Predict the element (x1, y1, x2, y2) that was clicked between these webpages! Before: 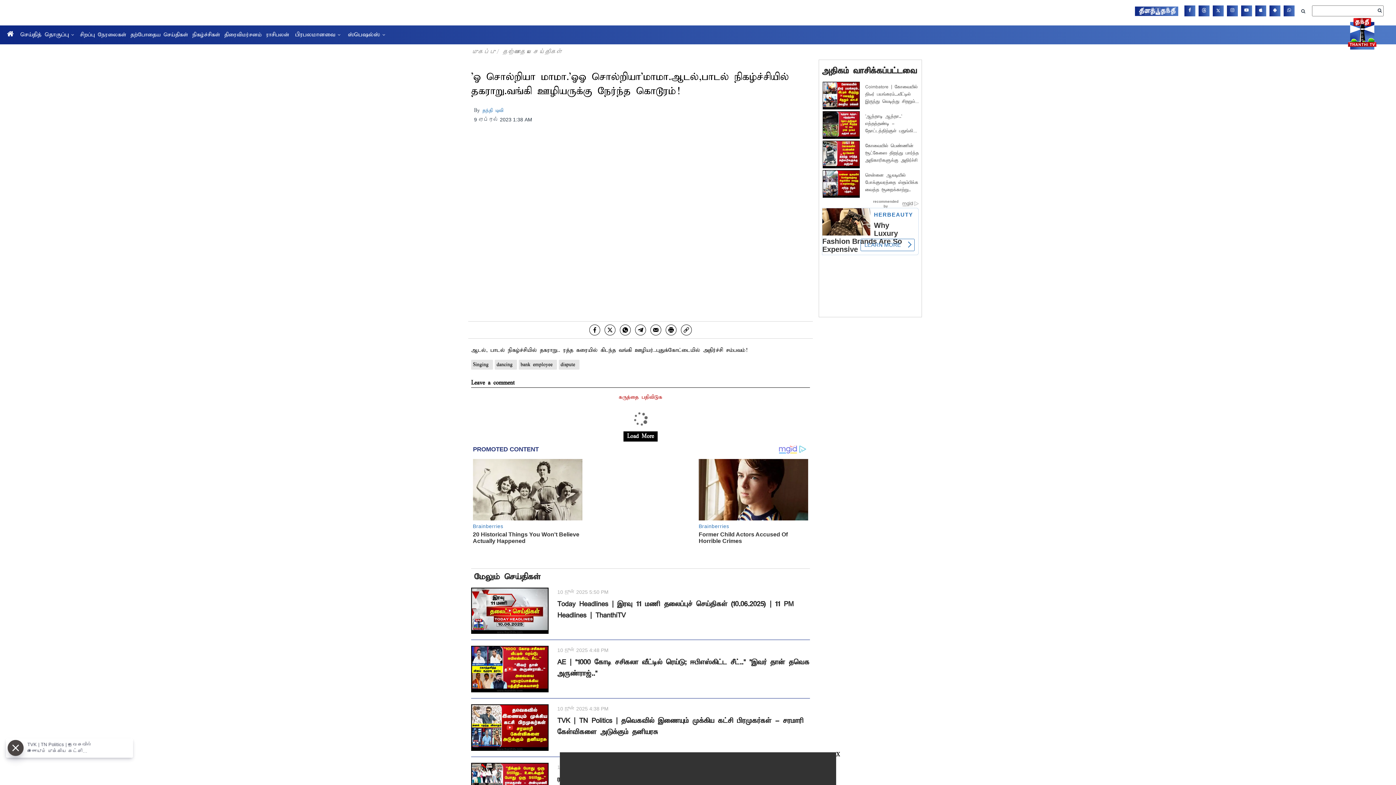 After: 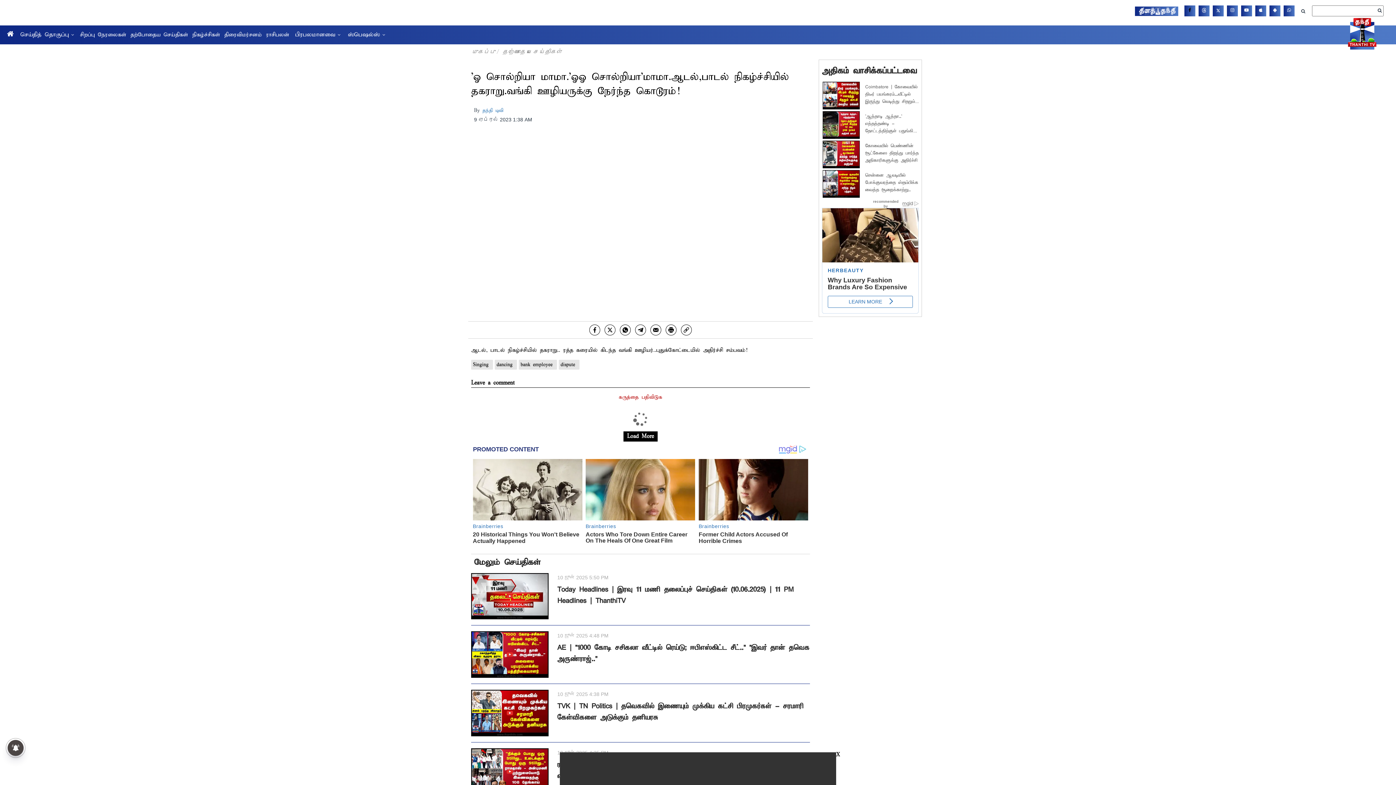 Action: bbox: (1184, 5, 1195, 16)